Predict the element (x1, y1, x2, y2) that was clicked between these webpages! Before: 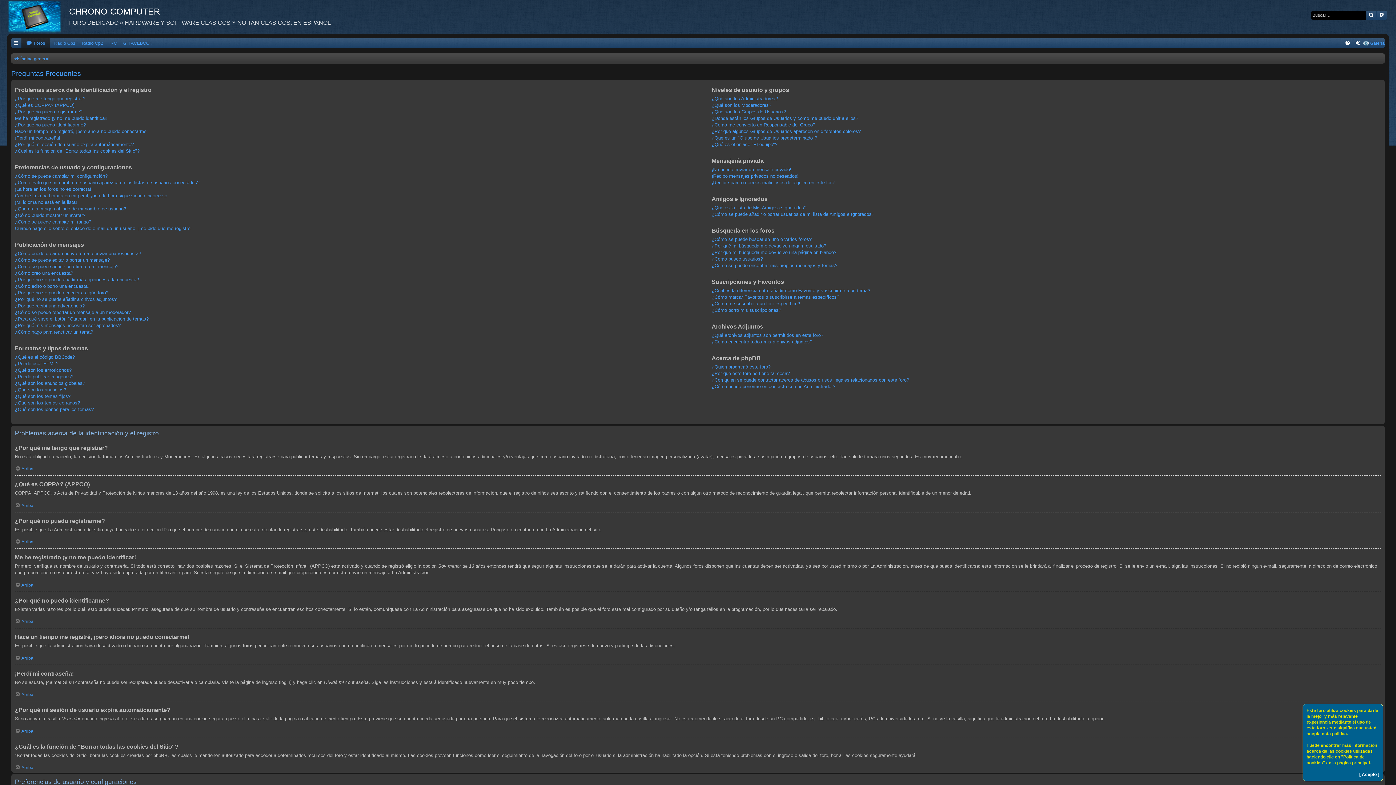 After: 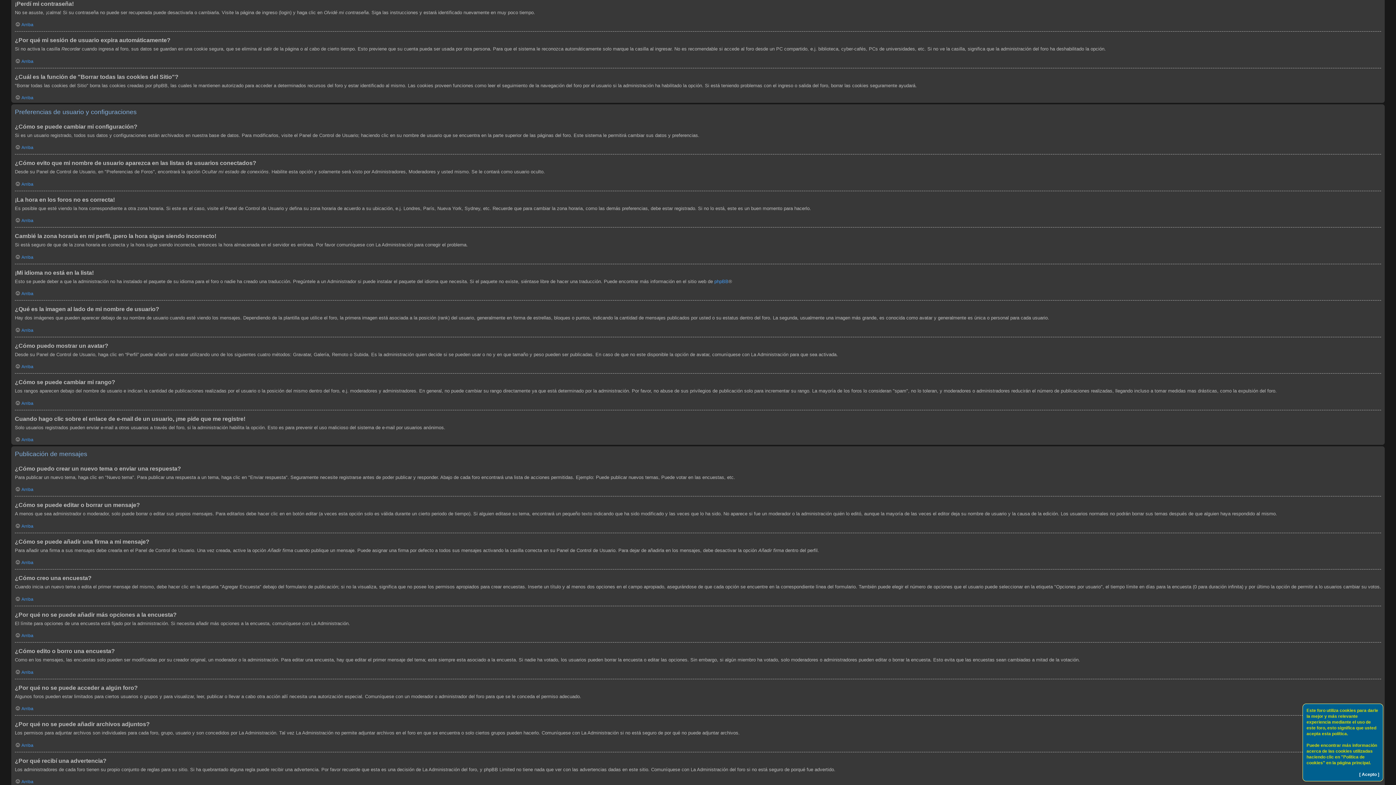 Action: bbox: (14, 134, 60, 141) label: ¡Perdí mi contraseña!